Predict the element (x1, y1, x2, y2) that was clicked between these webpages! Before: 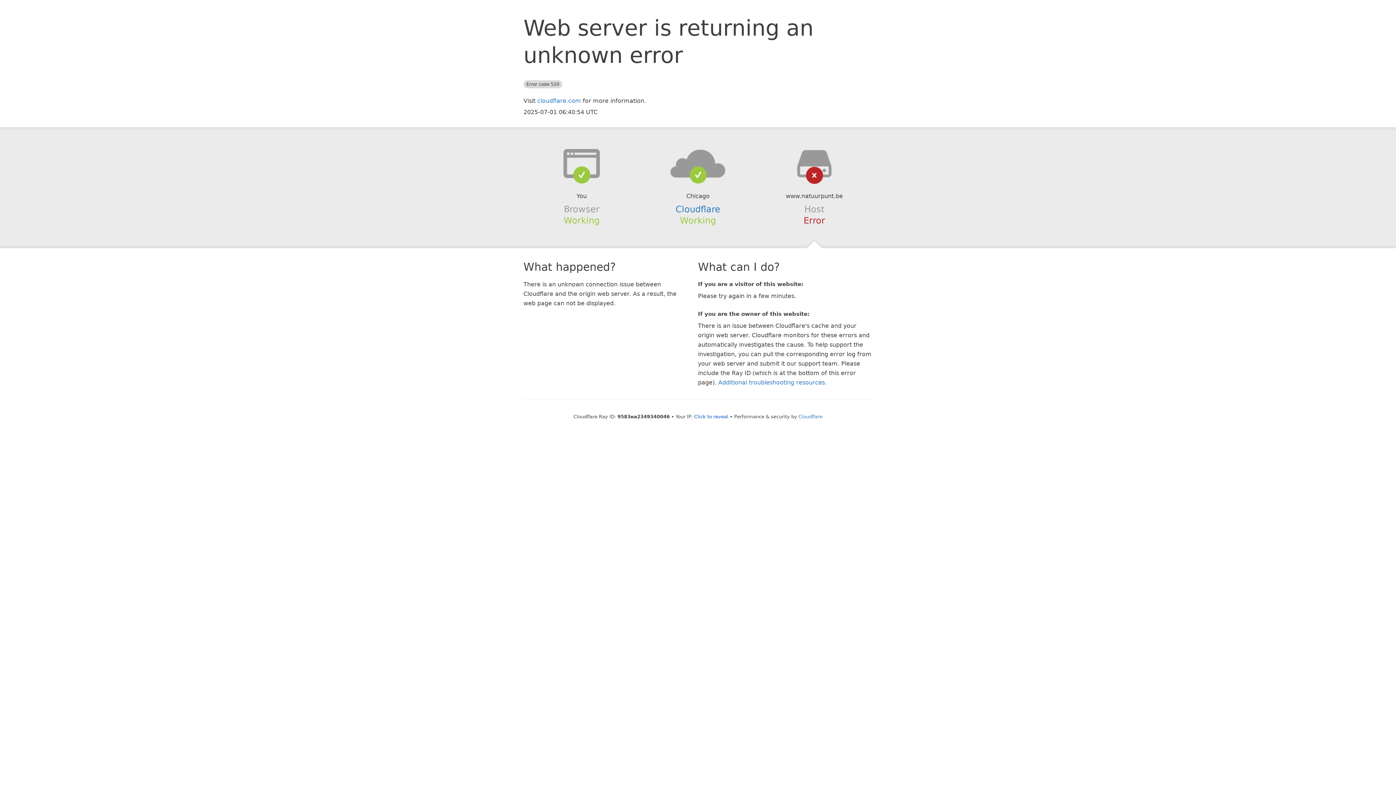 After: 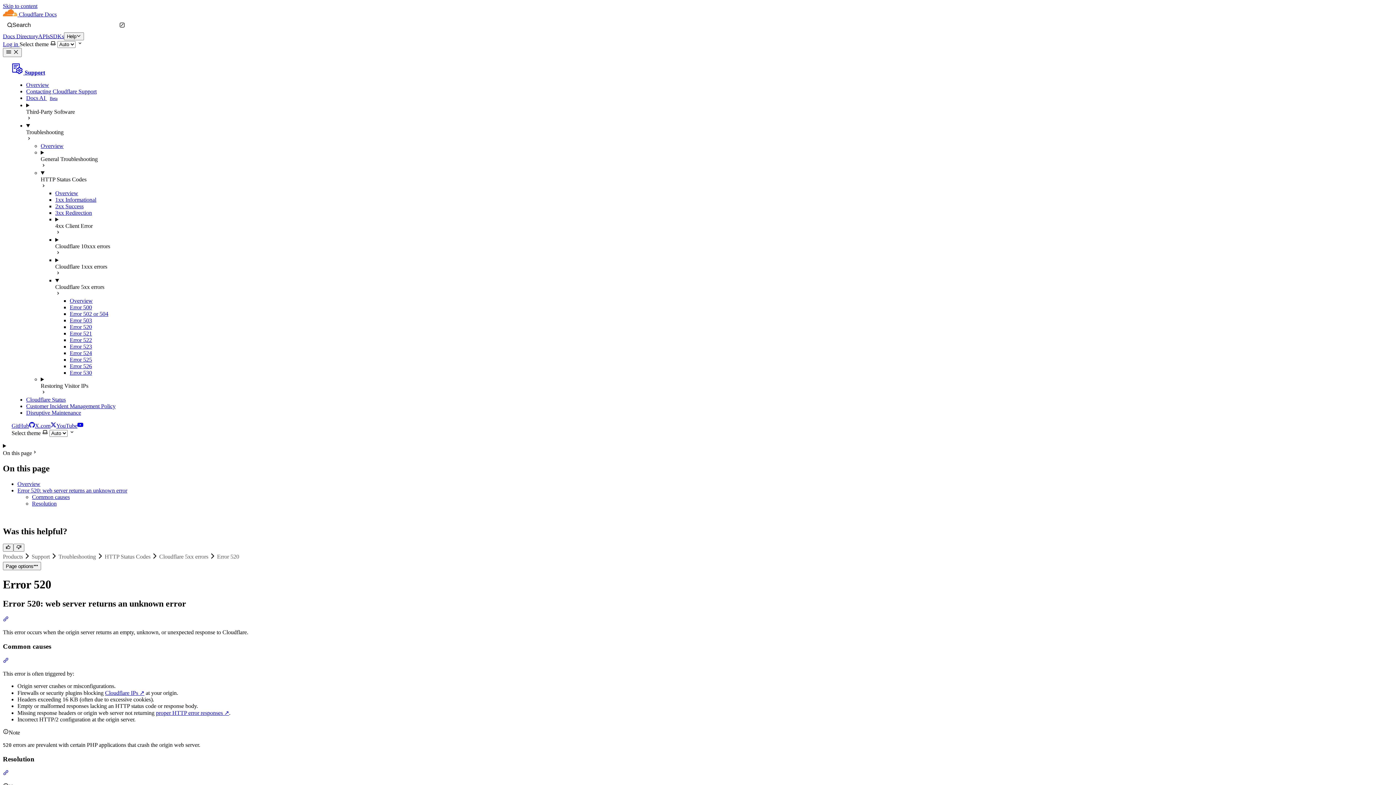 Action: label: Additional troubleshooting resources bbox: (718, 379, 825, 386)